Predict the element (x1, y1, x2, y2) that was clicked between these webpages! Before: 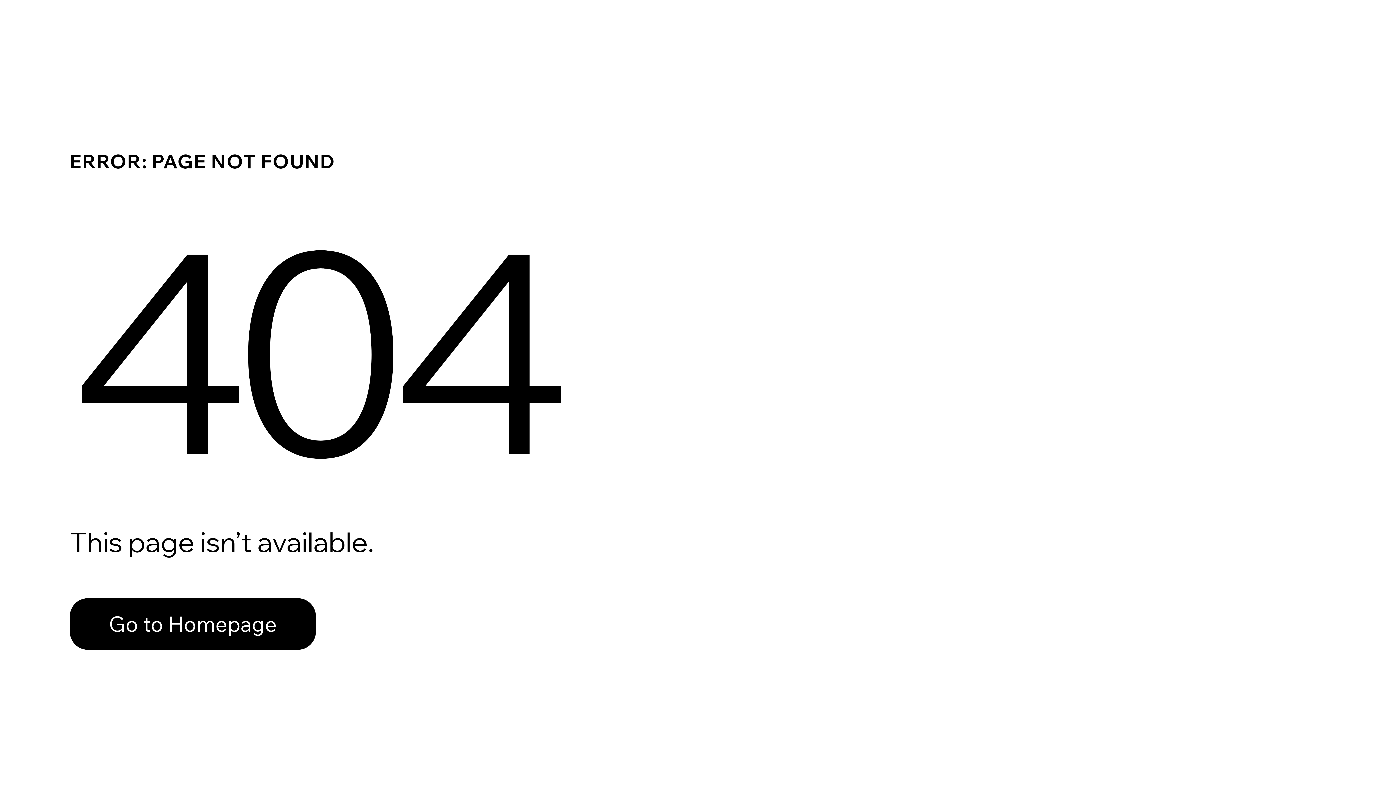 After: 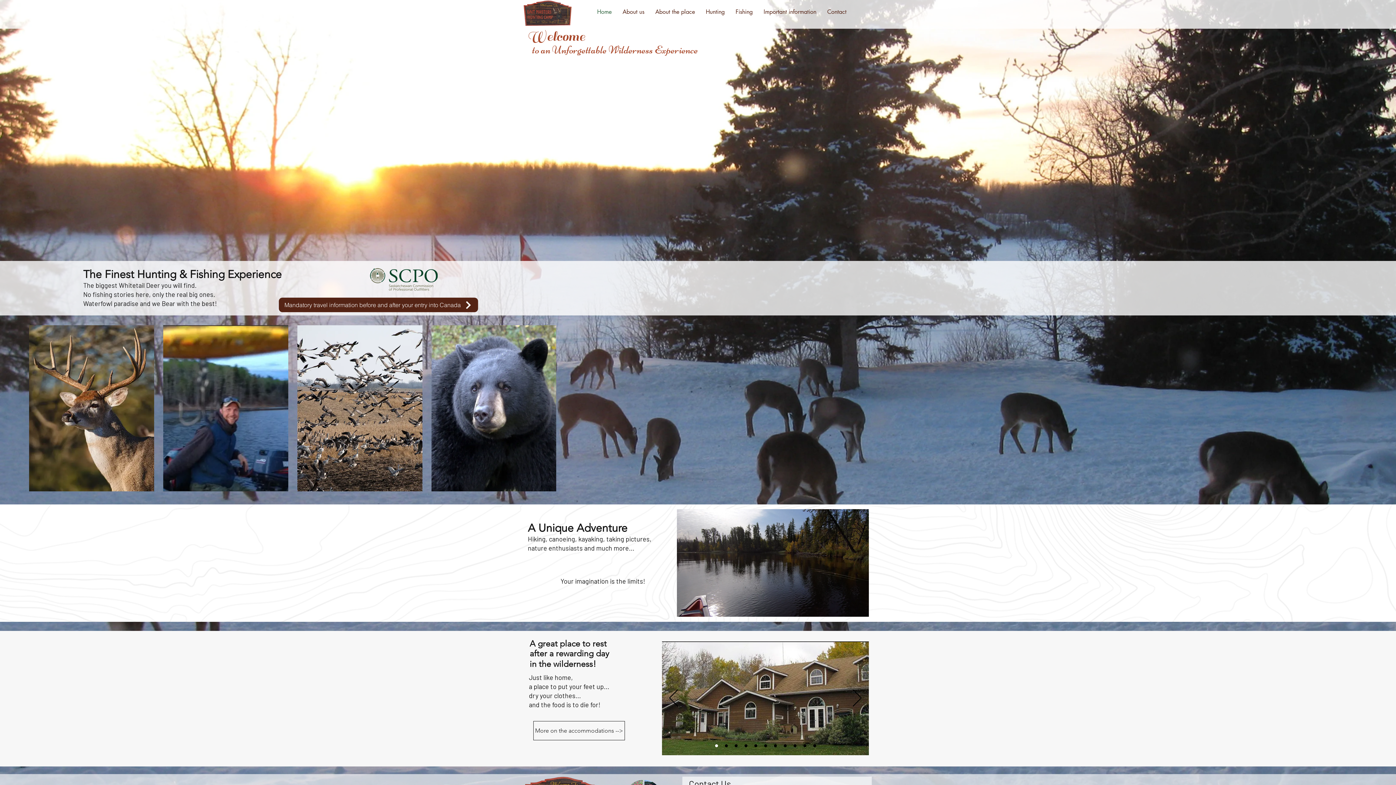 Action: label: Go to Homepage bbox: (69, 582, 768, 659)